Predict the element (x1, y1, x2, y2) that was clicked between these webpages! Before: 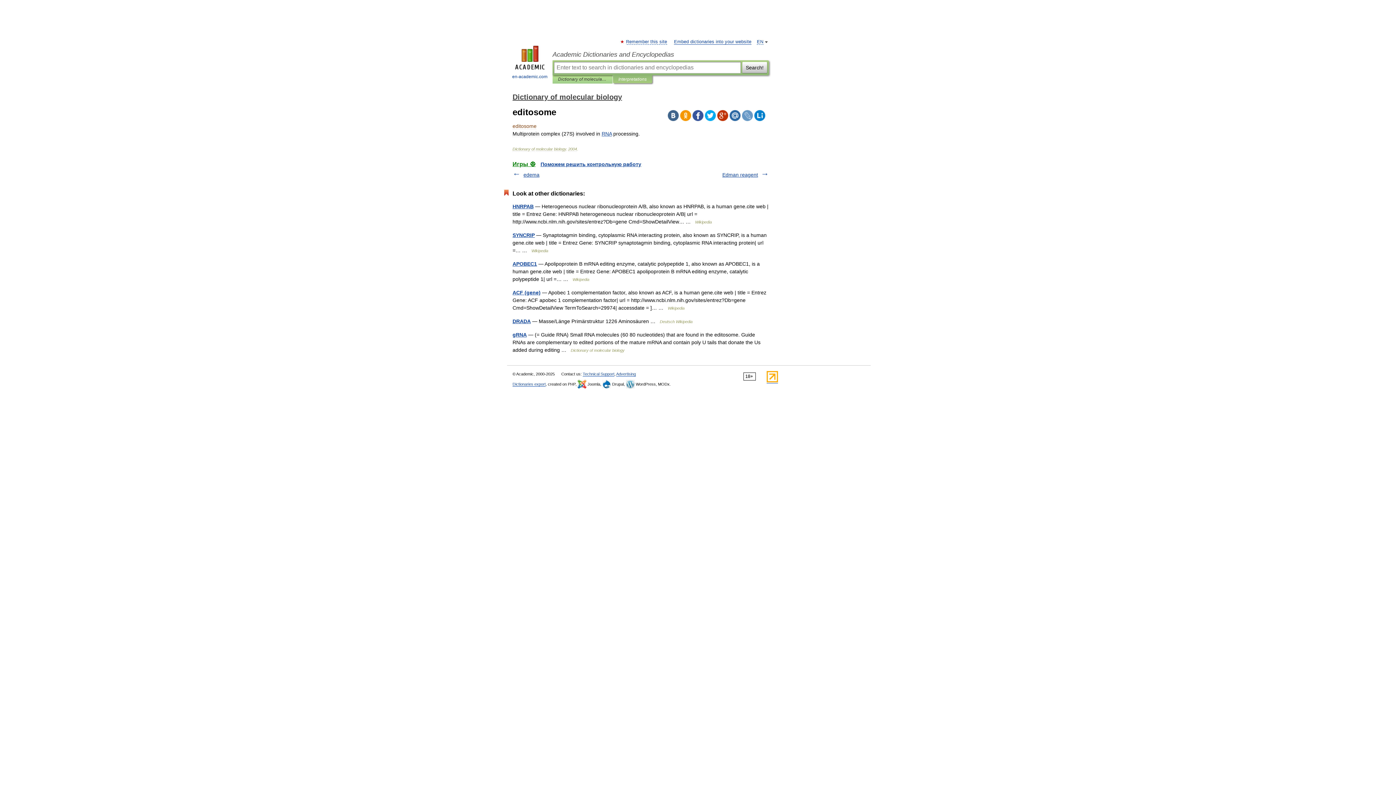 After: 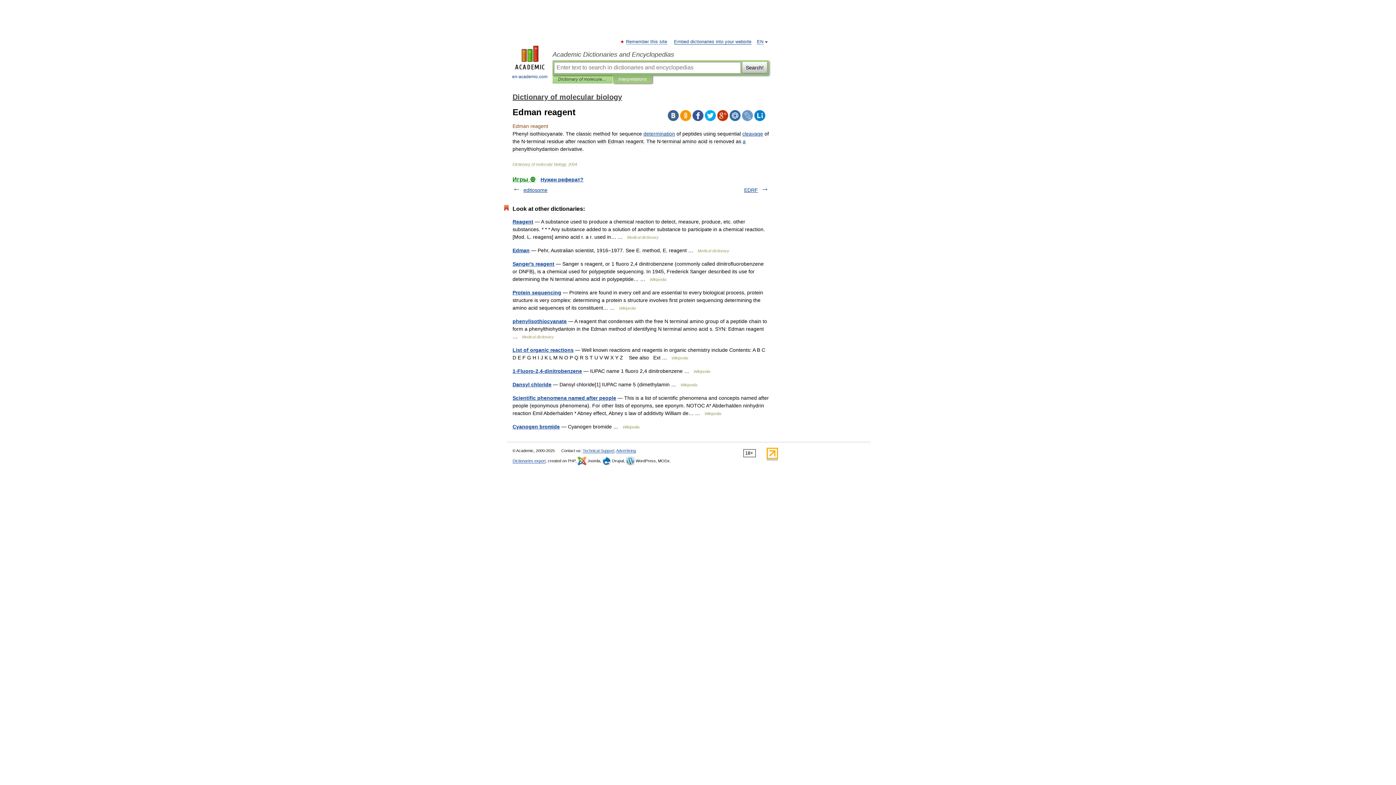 Action: label: Edman reagent bbox: (722, 172, 758, 177)